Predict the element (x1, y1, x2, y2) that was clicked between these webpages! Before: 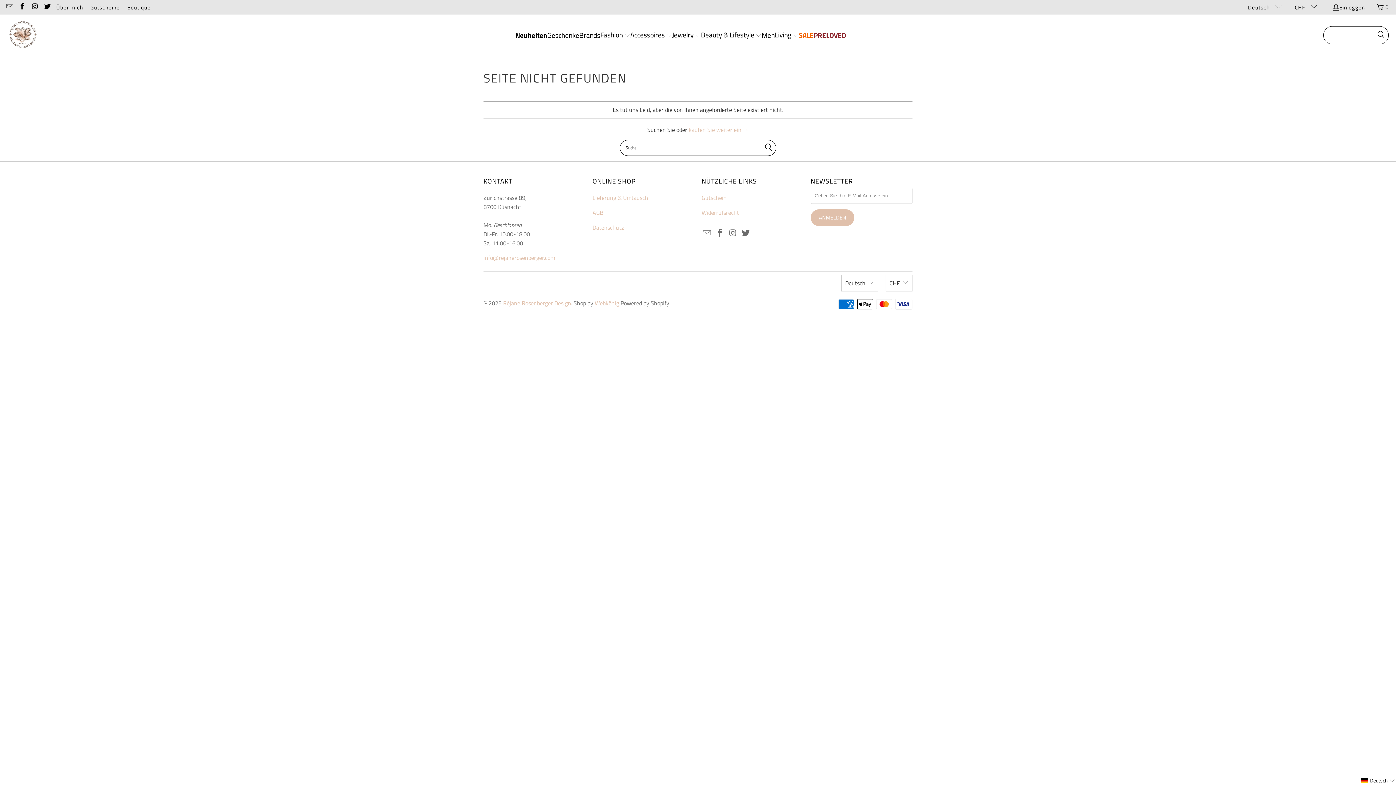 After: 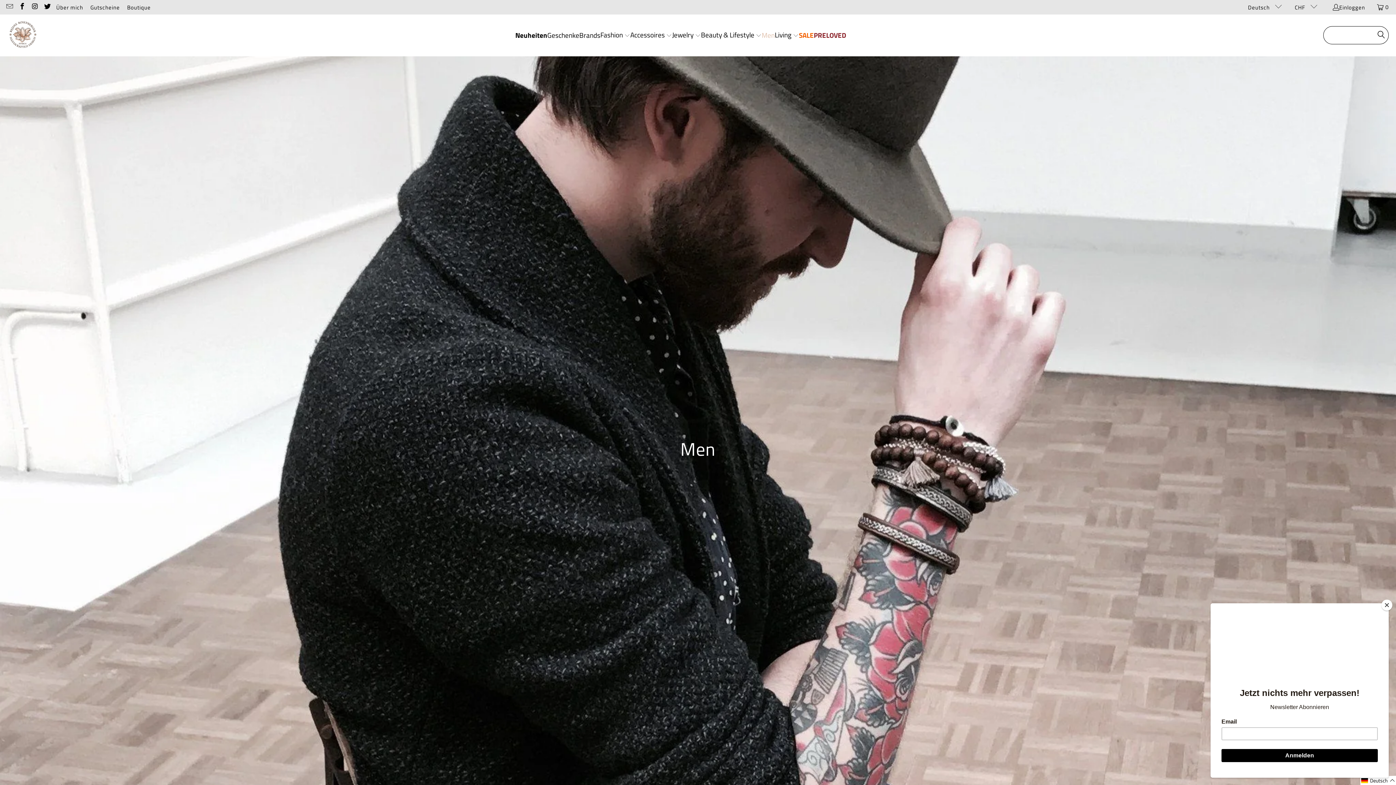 Action: label: Men bbox: (761, 26, 775, 44)